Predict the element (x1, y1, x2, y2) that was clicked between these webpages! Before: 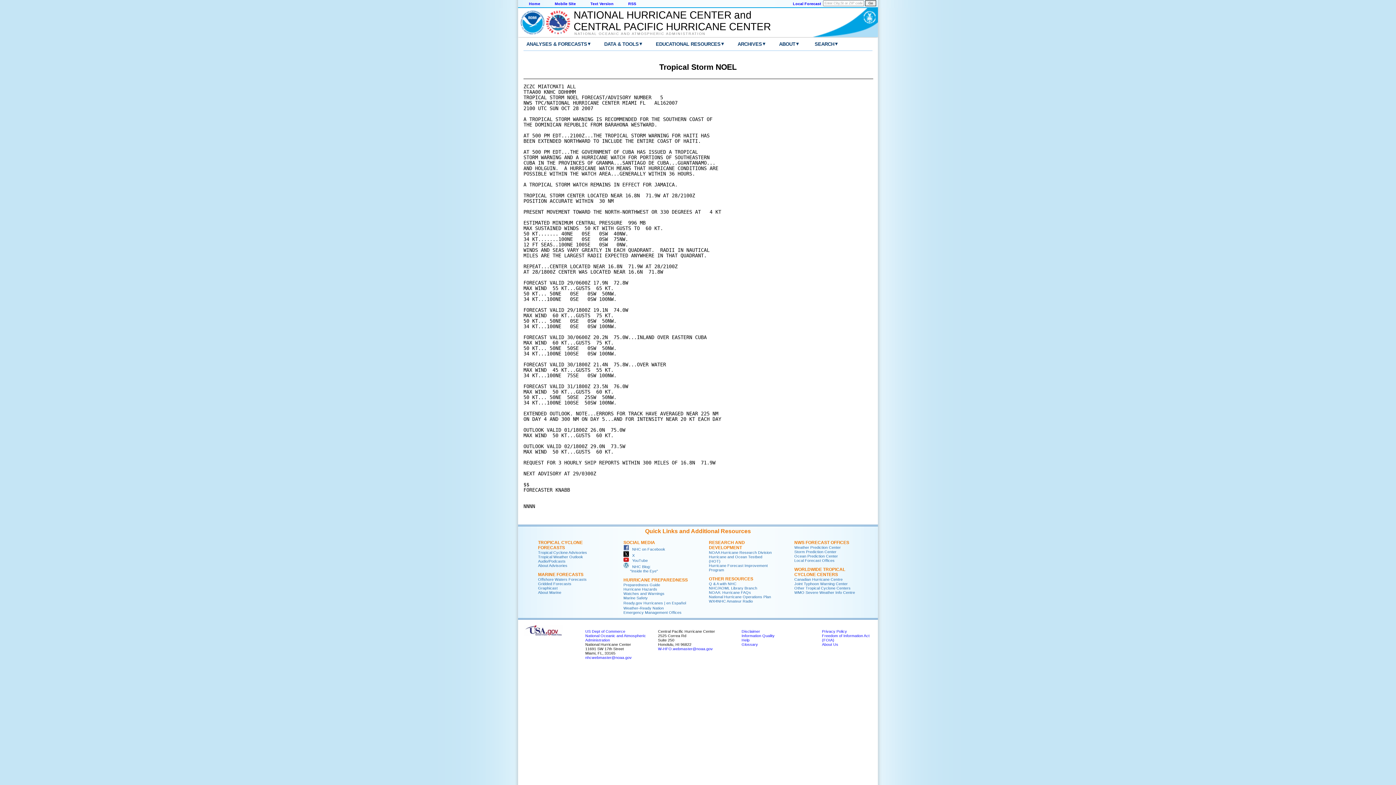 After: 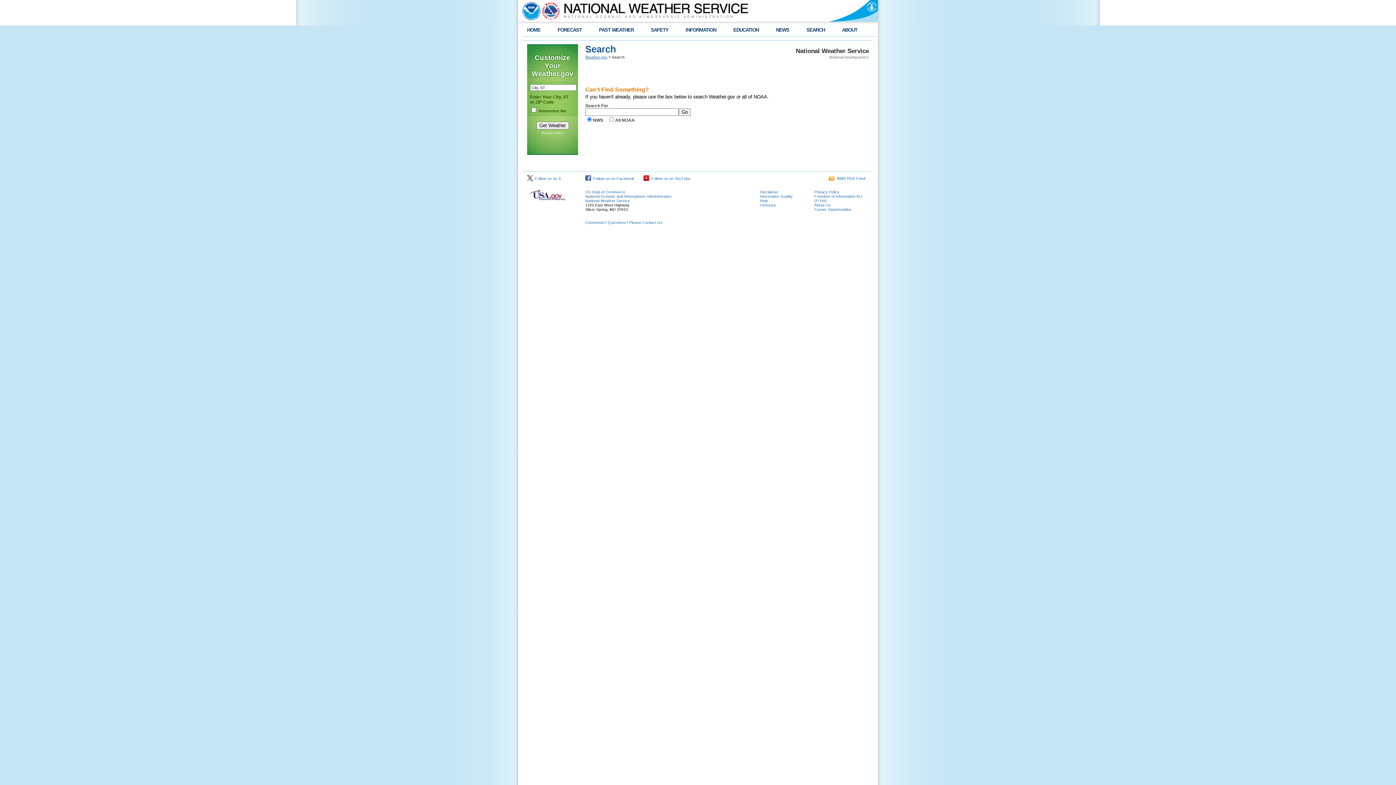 Action: label: ▾ bbox: (834, 39, 840, 48)